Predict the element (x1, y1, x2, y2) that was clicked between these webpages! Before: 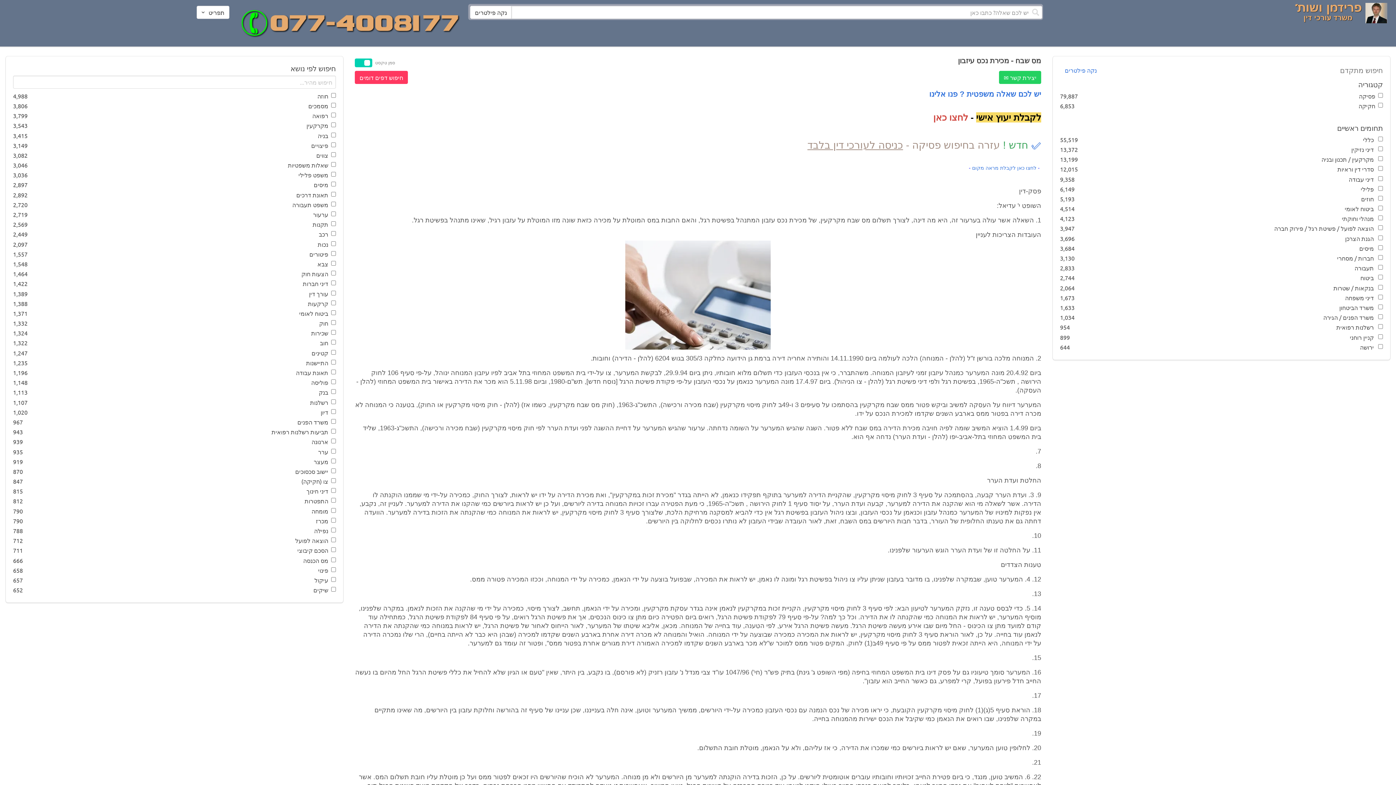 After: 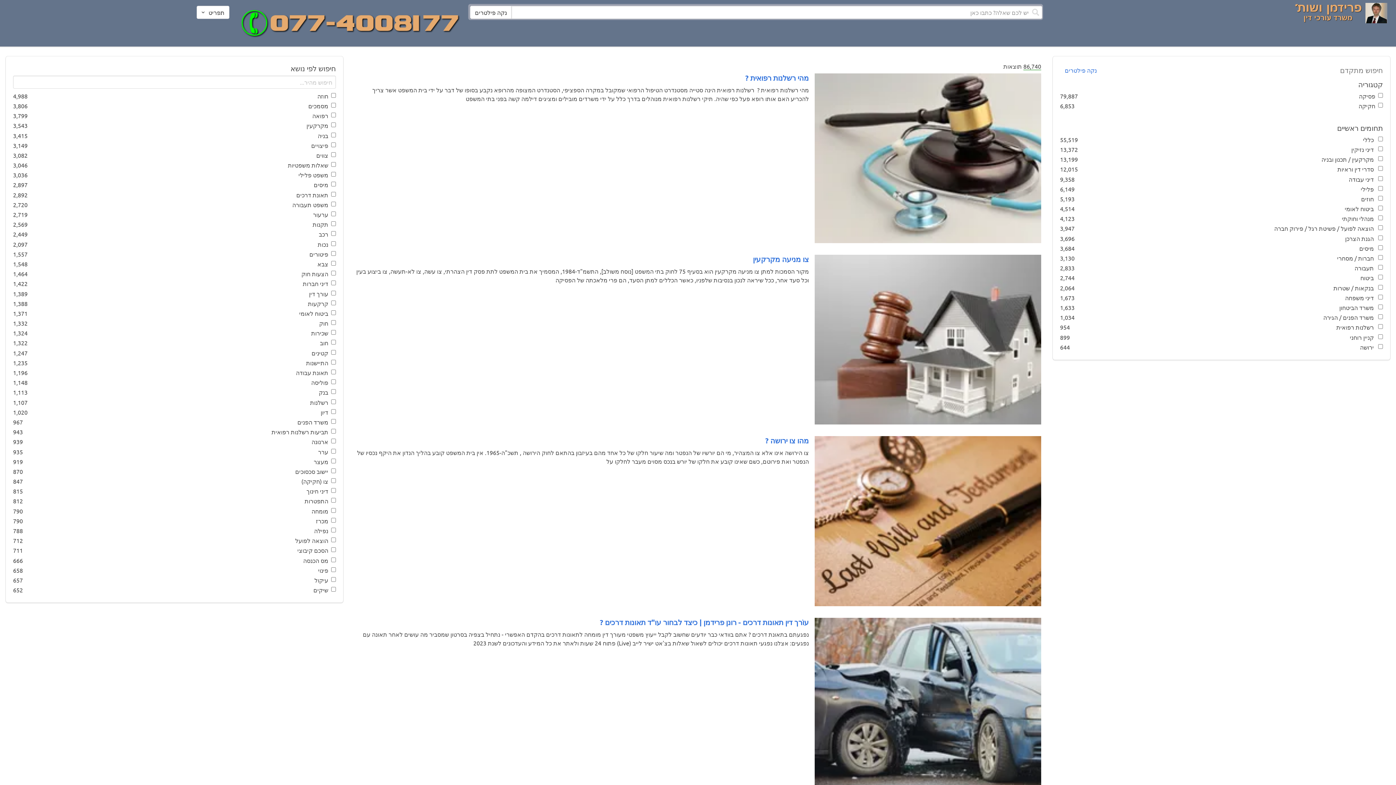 Action: label: נקה פילטרים bbox: (470, 5, 511, 18)